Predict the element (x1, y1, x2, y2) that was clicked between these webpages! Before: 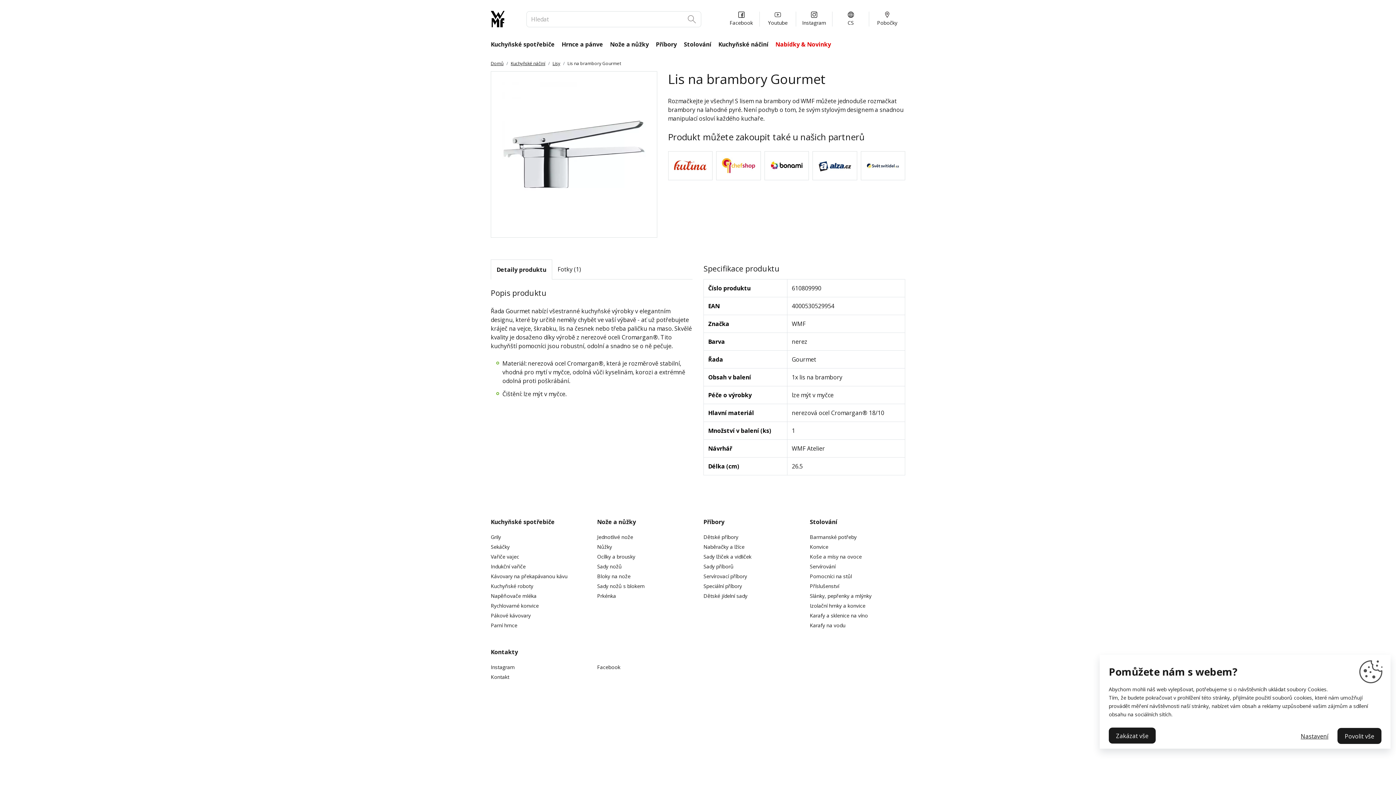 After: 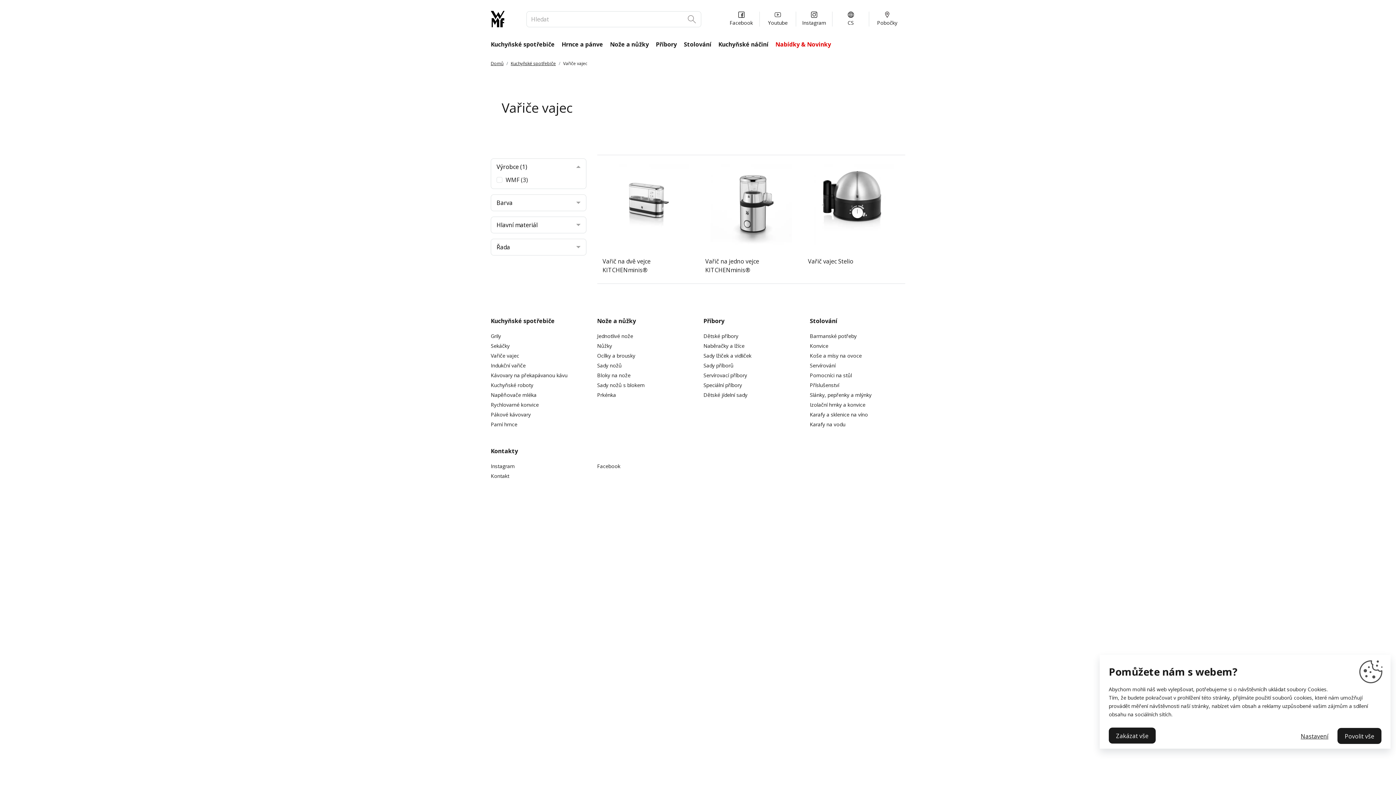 Action: bbox: (490, 551, 586, 561) label: Vařiče vajec